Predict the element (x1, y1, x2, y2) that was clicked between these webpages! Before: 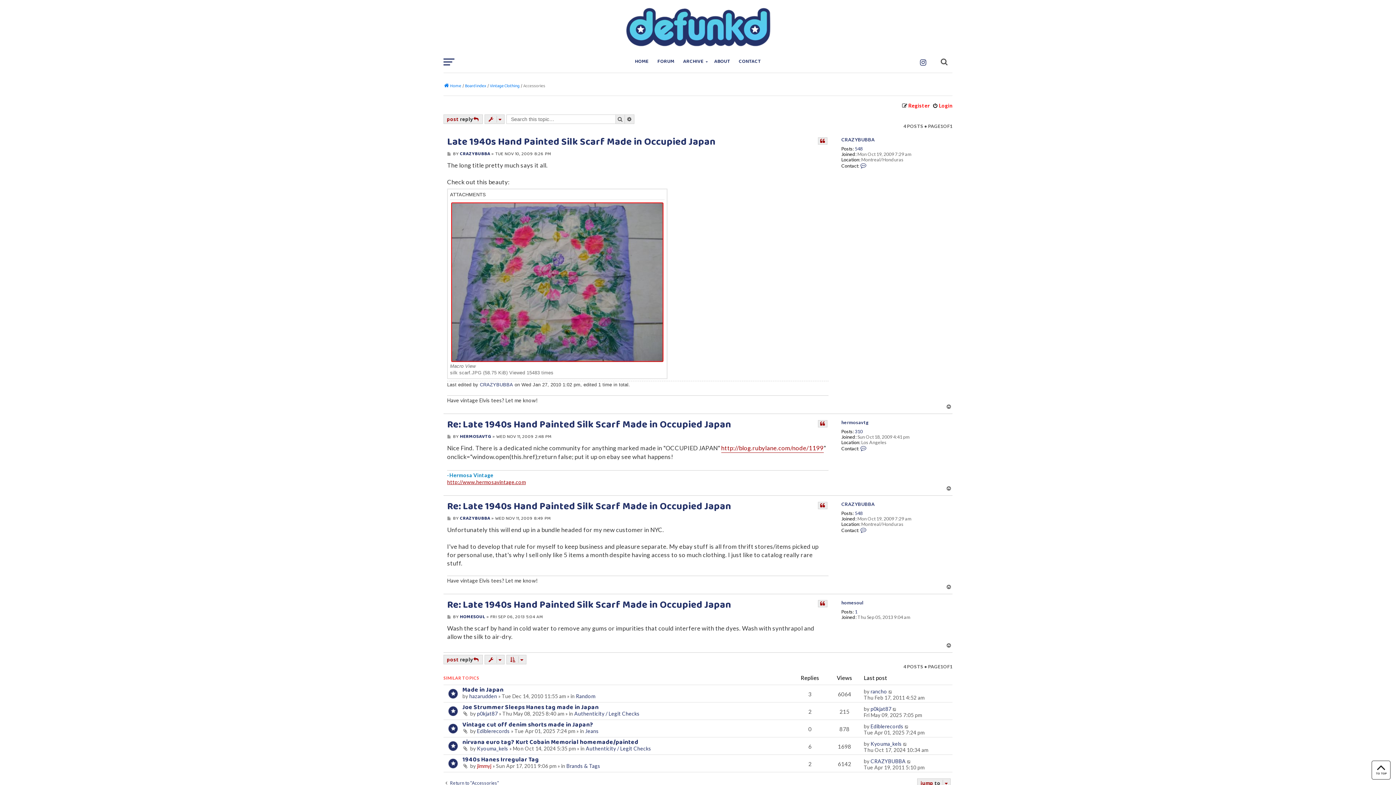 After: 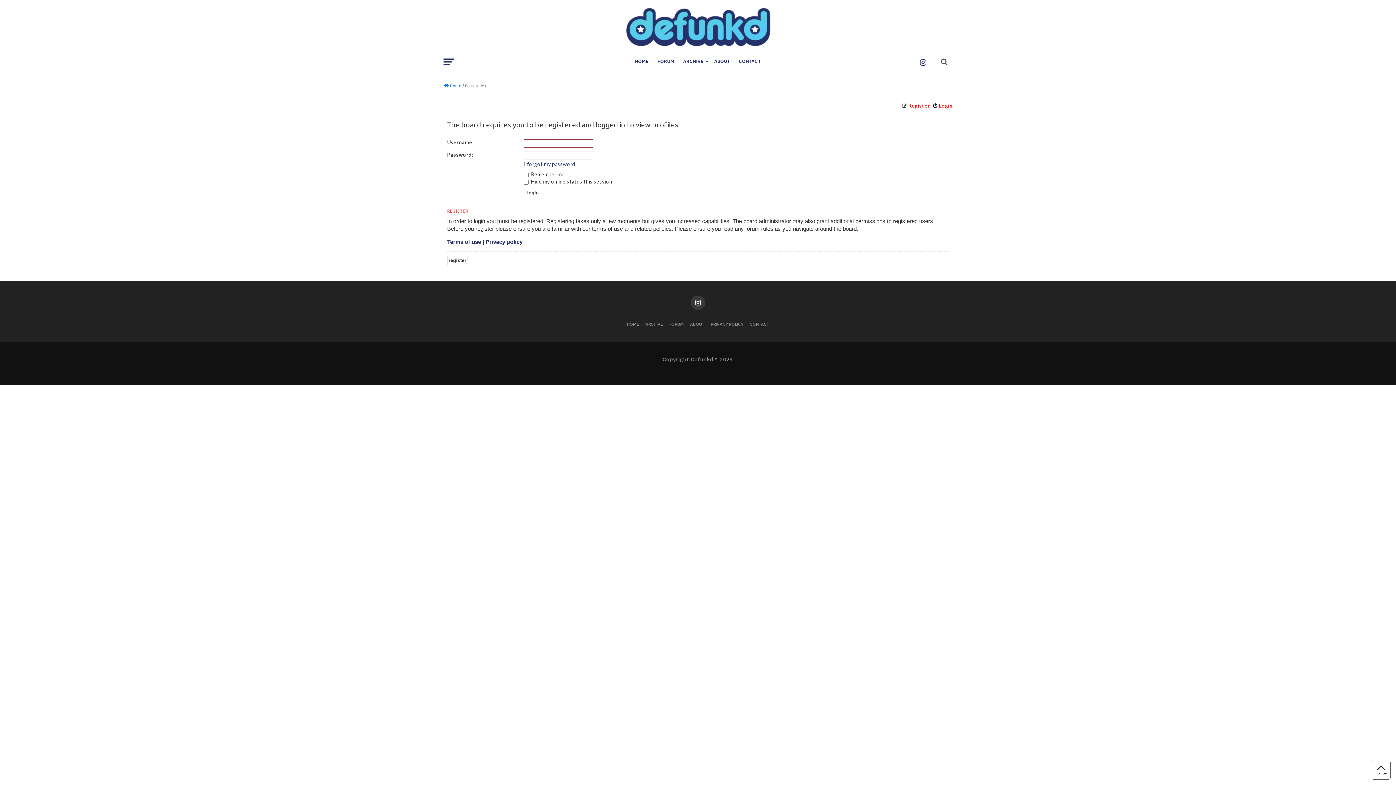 Action: label: rancho bbox: (870, 688, 887, 695)